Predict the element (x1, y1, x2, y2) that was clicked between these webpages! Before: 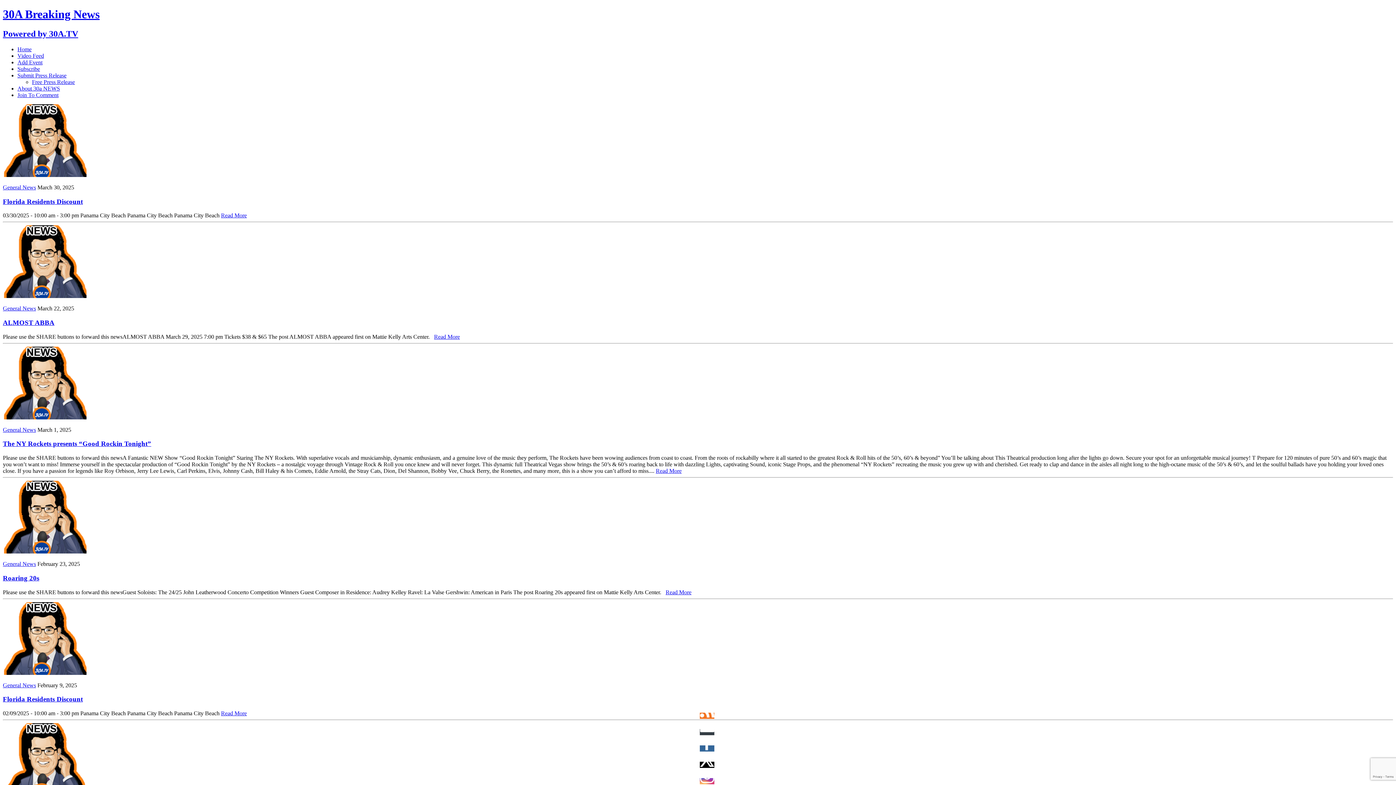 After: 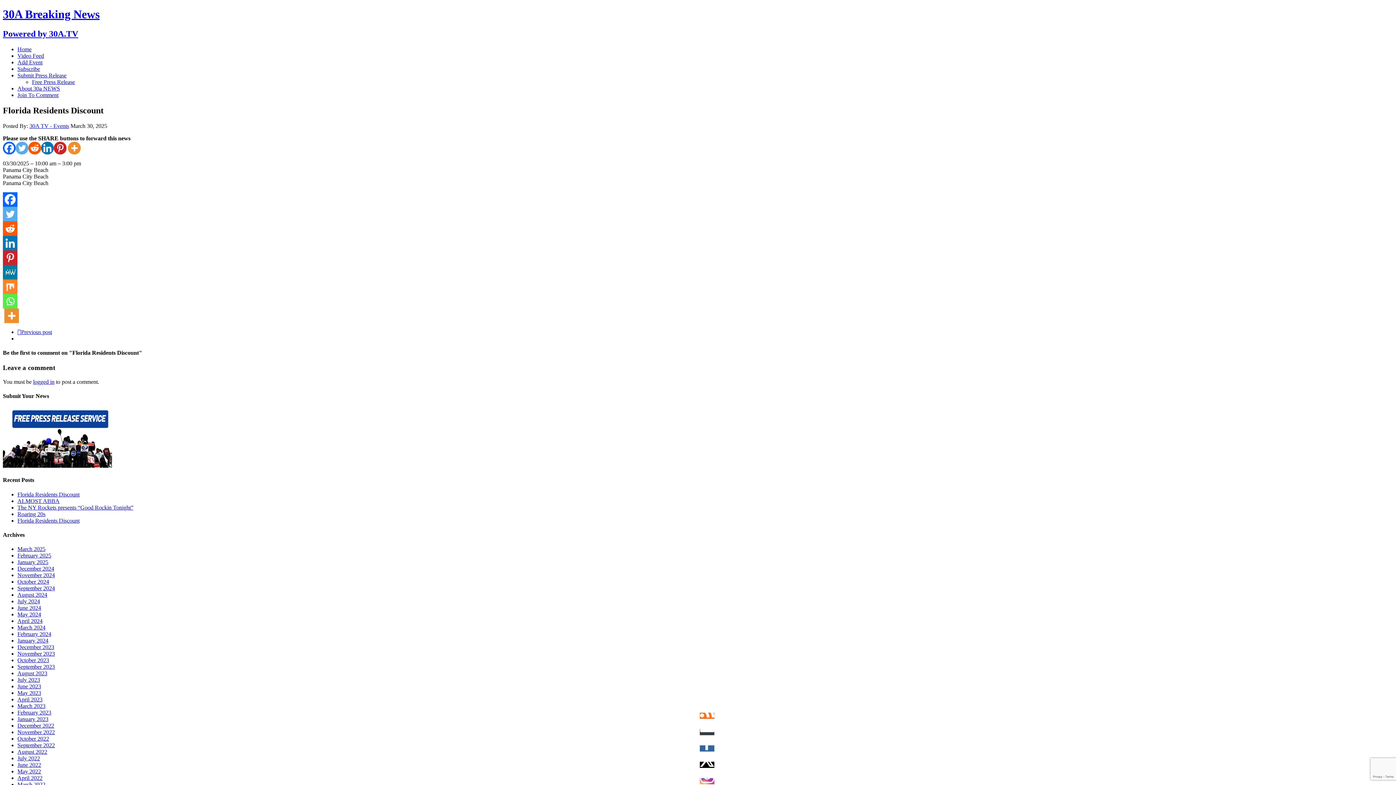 Action: bbox: (2, 171, 86, 178)